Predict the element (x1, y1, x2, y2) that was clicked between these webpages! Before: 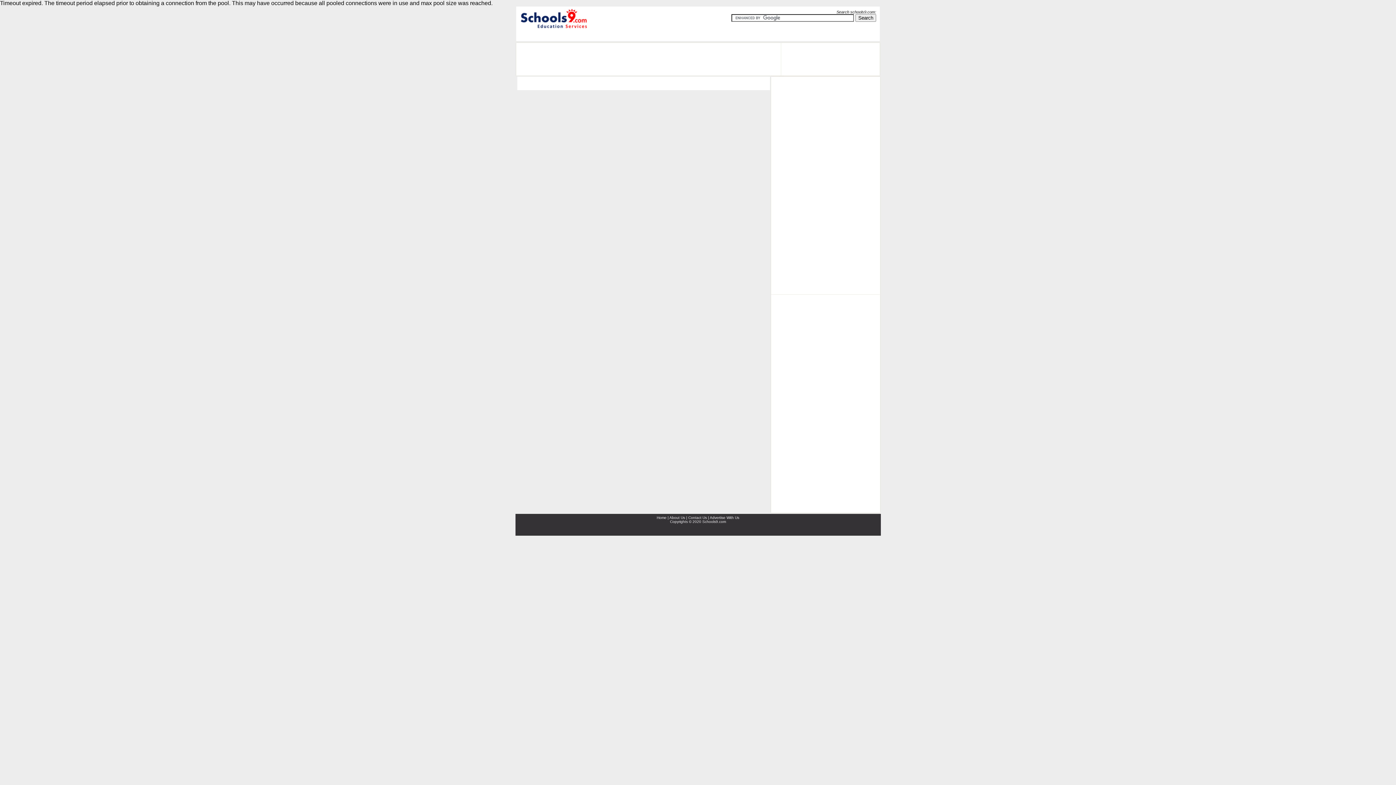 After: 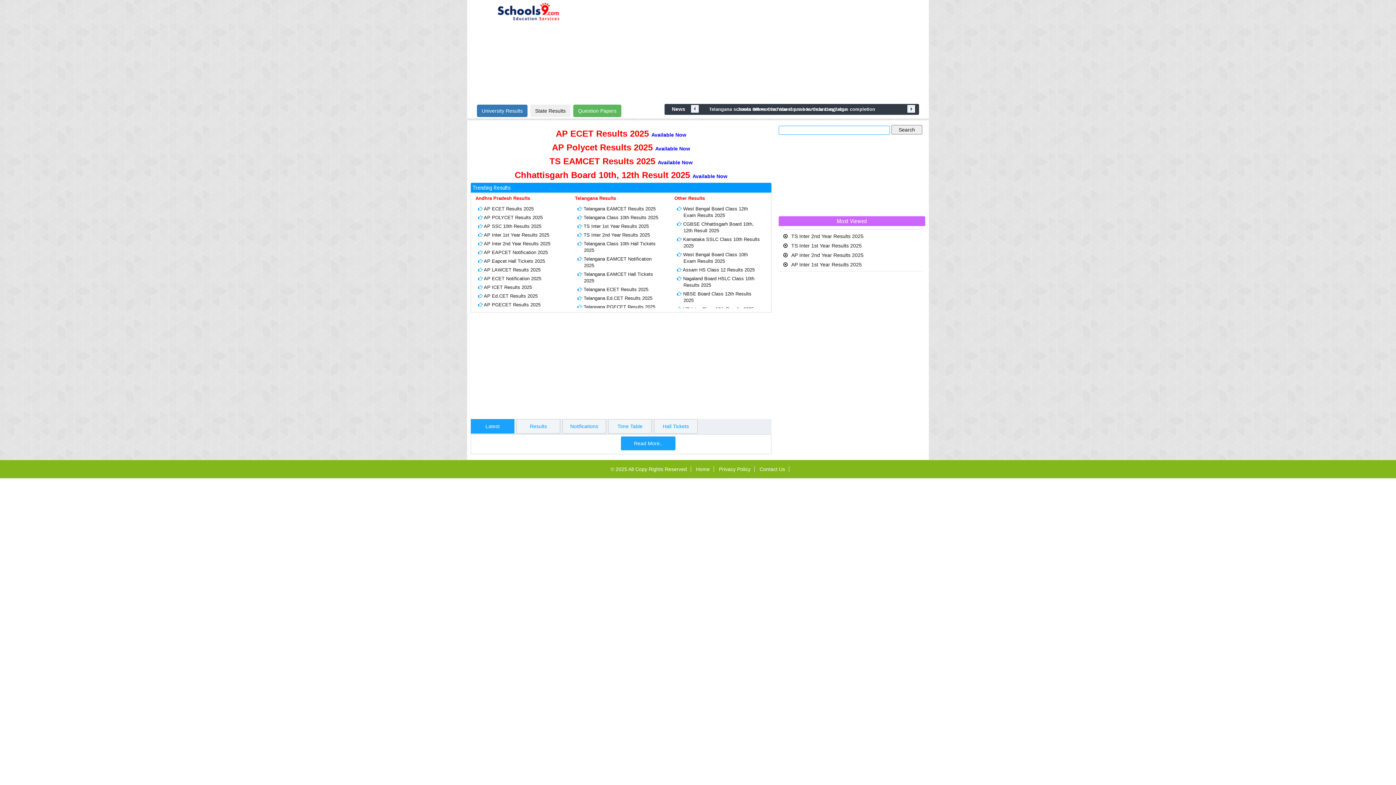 Action: bbox: (518, 25, 590, 31)